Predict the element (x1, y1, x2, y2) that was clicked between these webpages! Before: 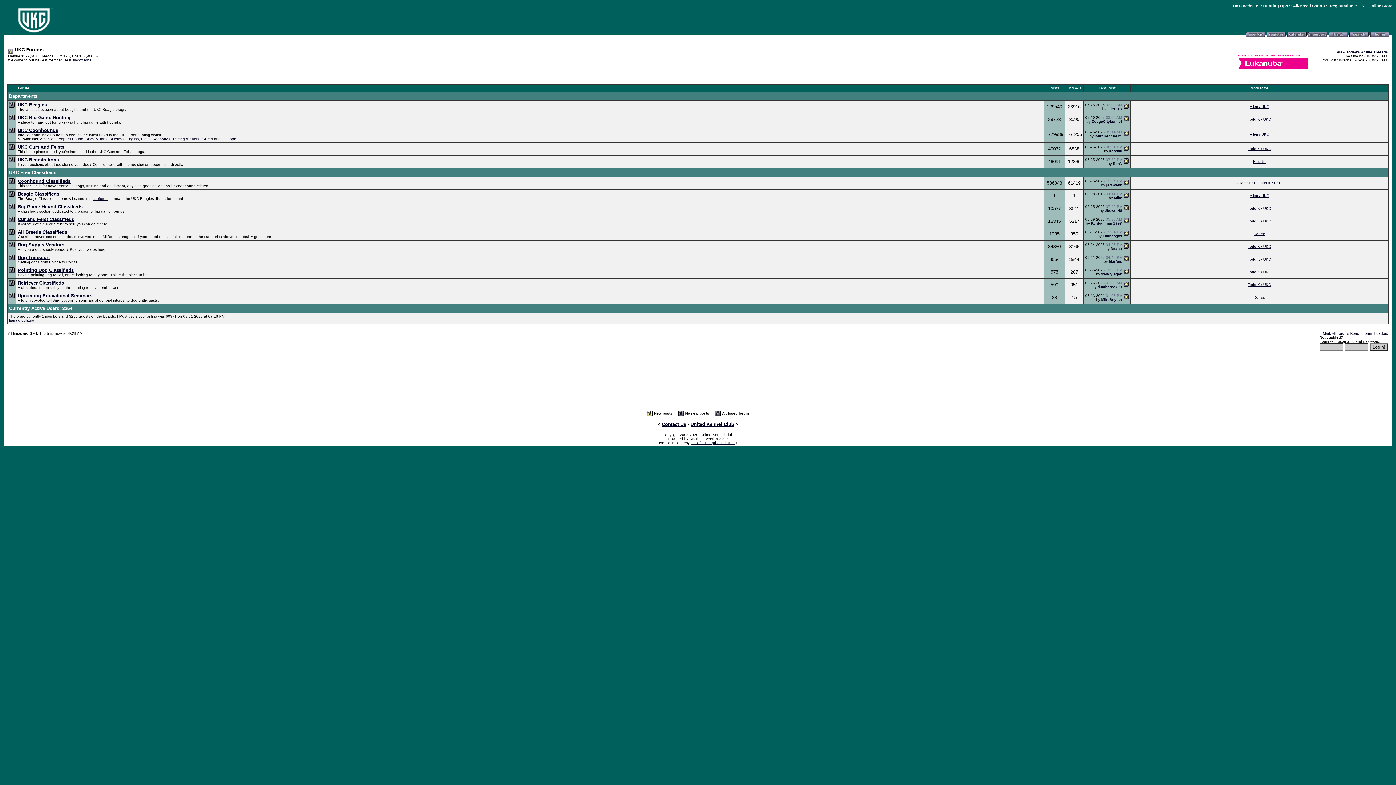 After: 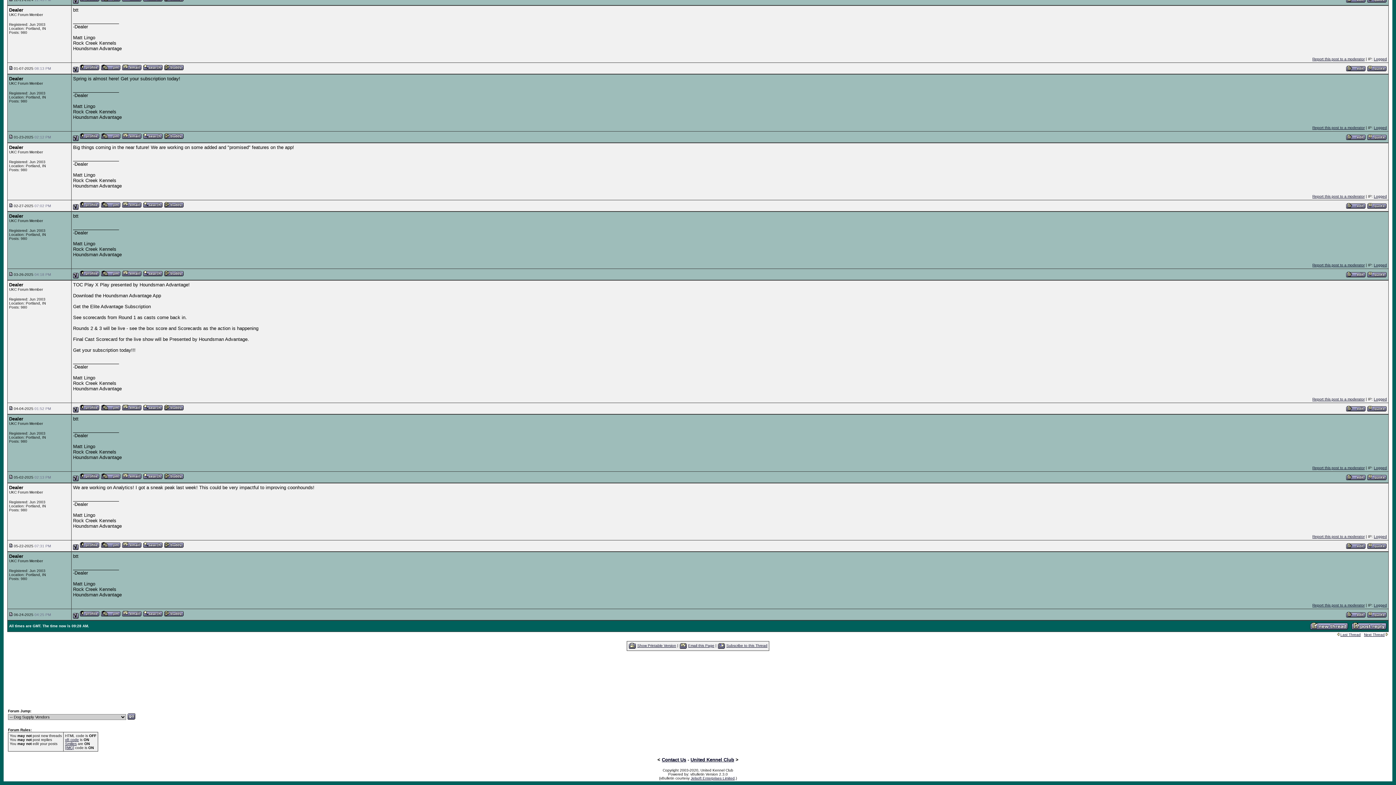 Action: bbox: (1124, 243, 1129, 249)